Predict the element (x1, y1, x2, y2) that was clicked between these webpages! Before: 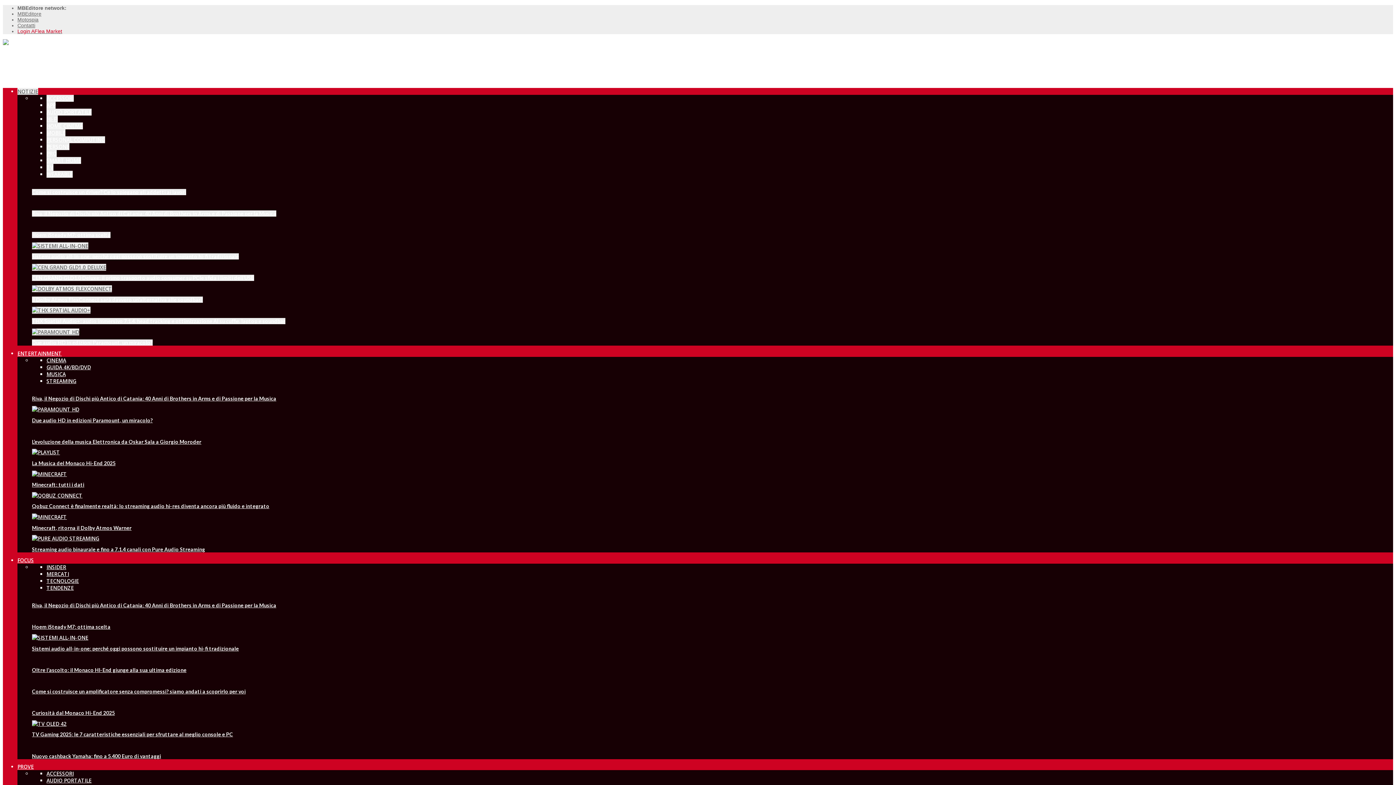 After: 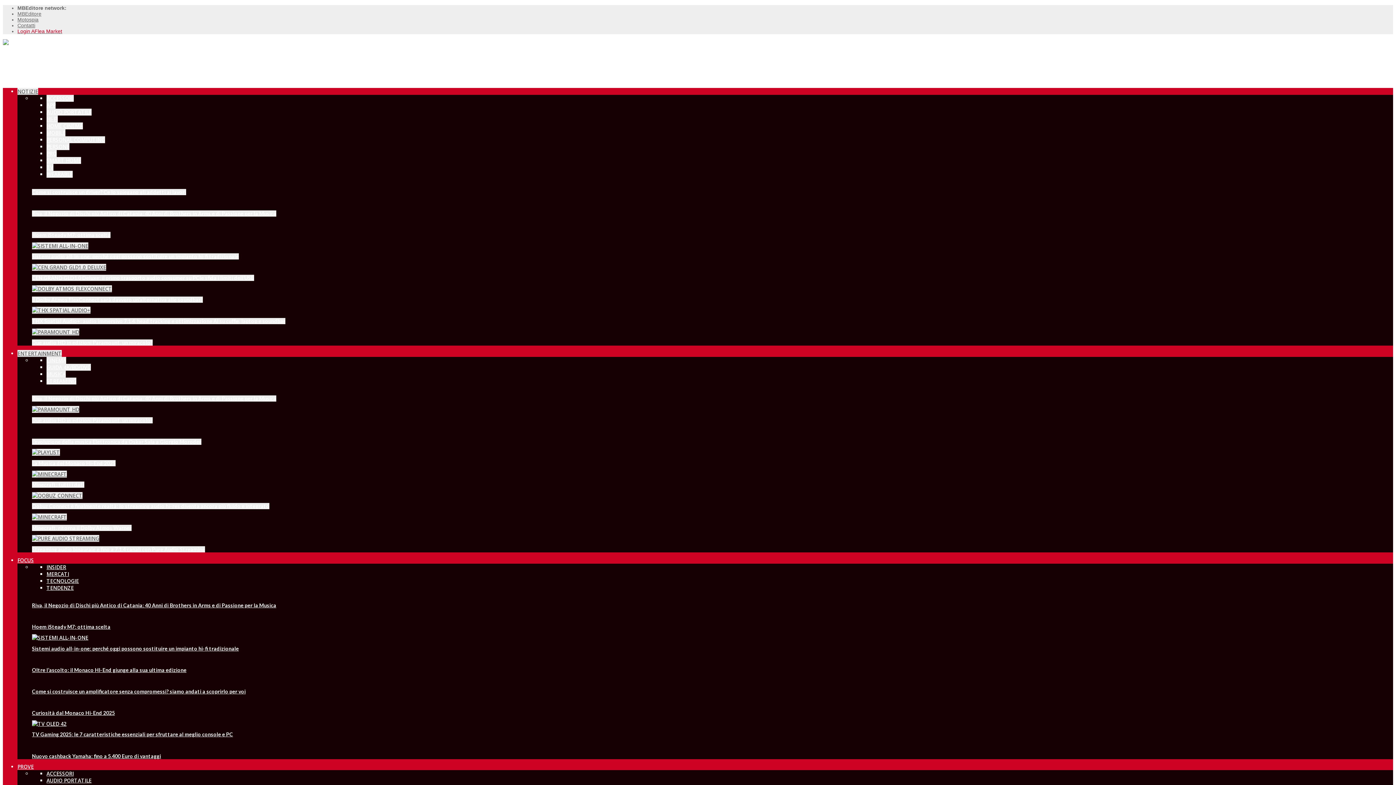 Action: bbox: (32, 470, 66, 477)